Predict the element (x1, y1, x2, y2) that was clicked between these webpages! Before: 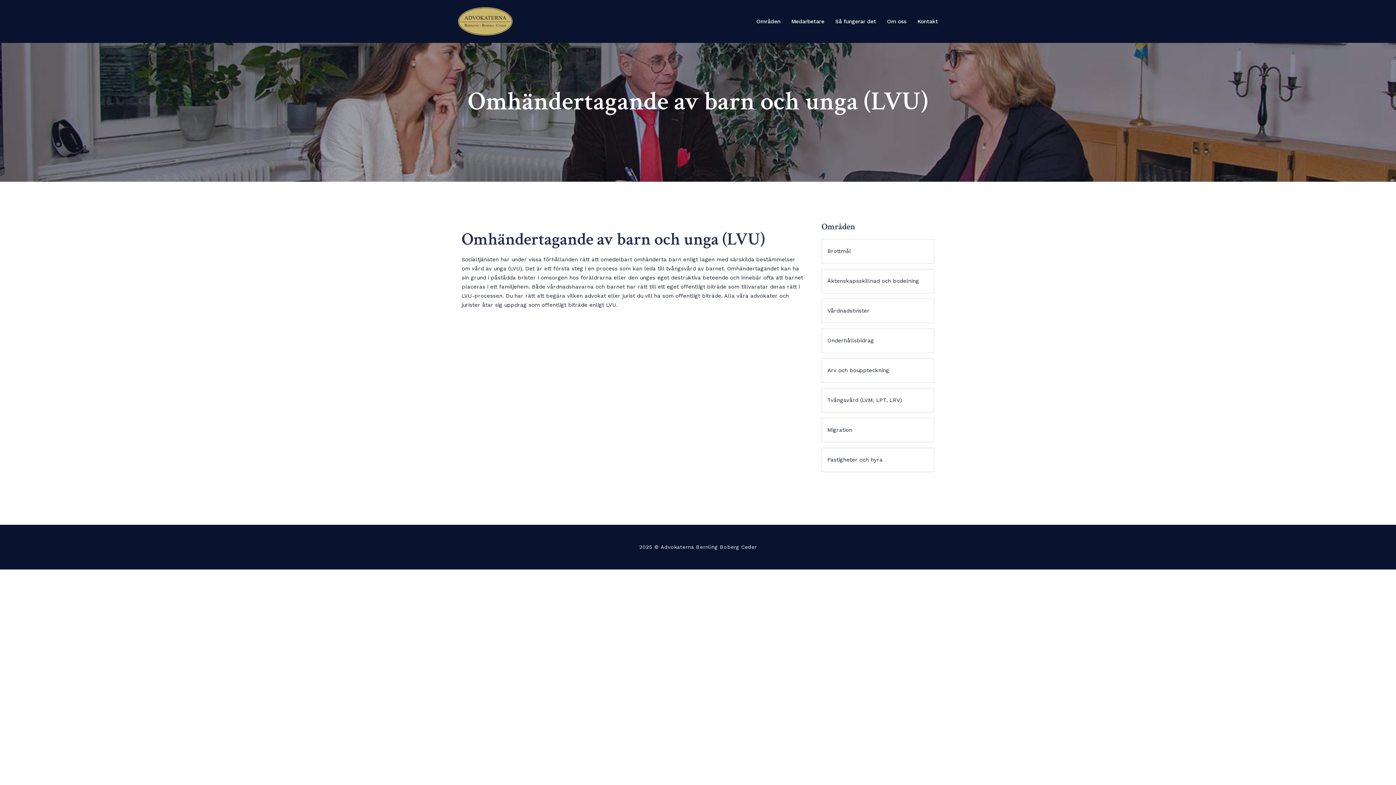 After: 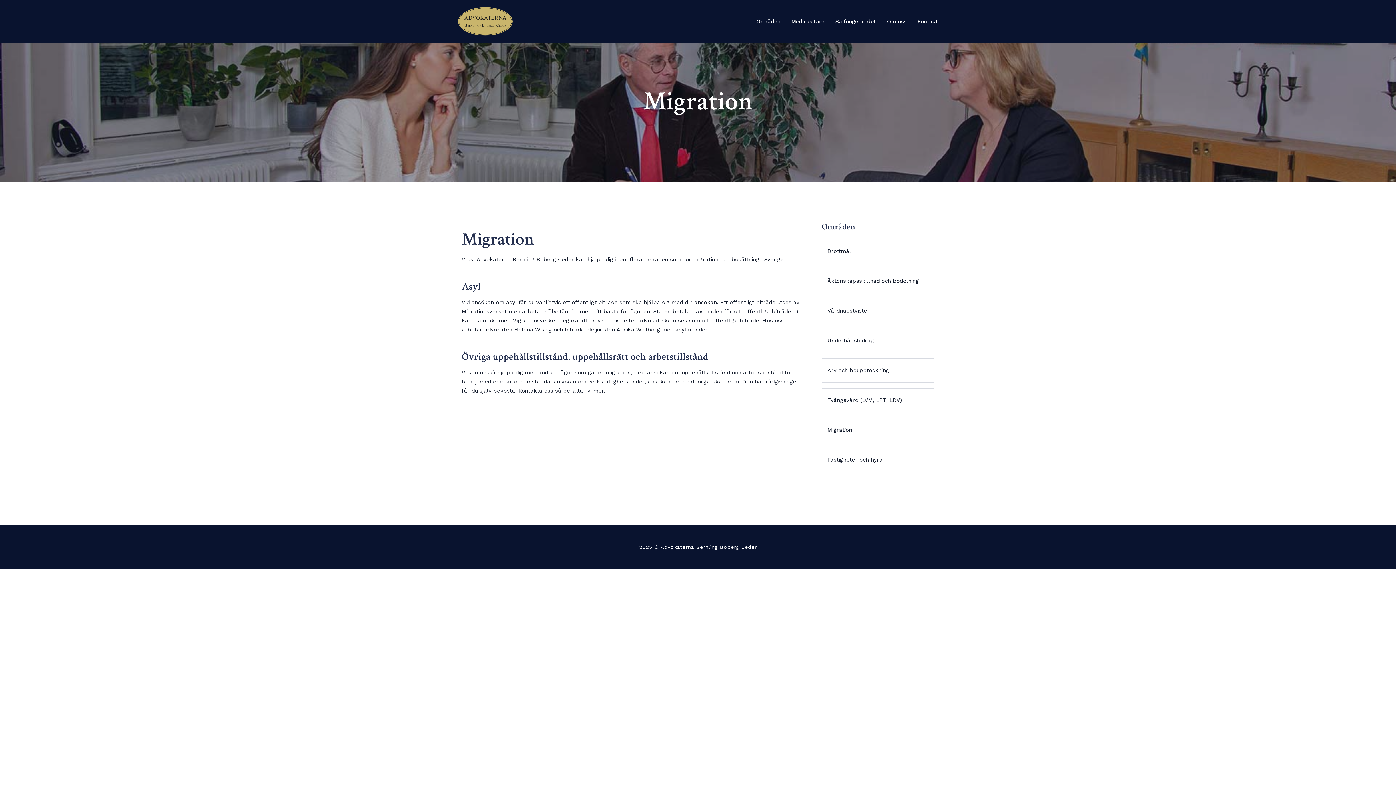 Action: bbox: (821, 418, 934, 442) label: Migration